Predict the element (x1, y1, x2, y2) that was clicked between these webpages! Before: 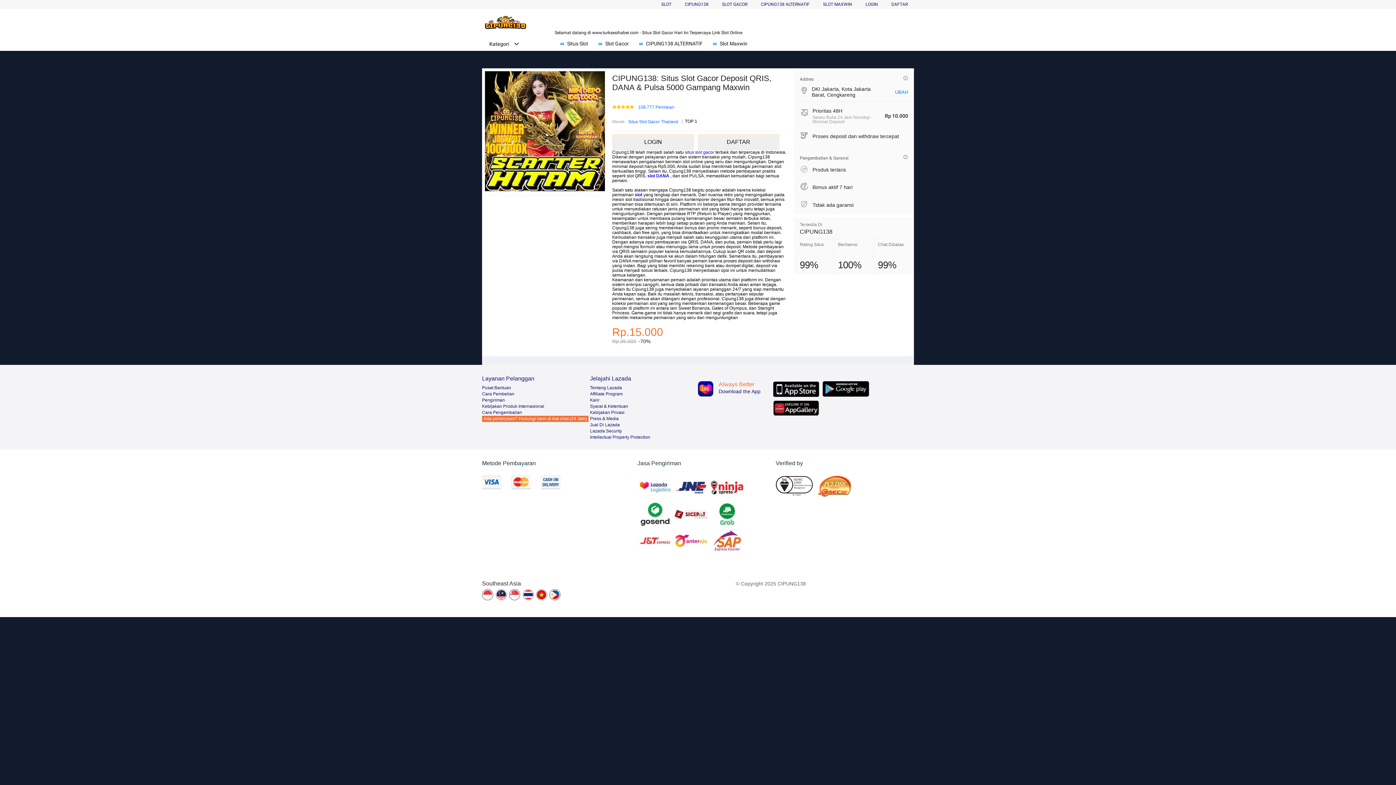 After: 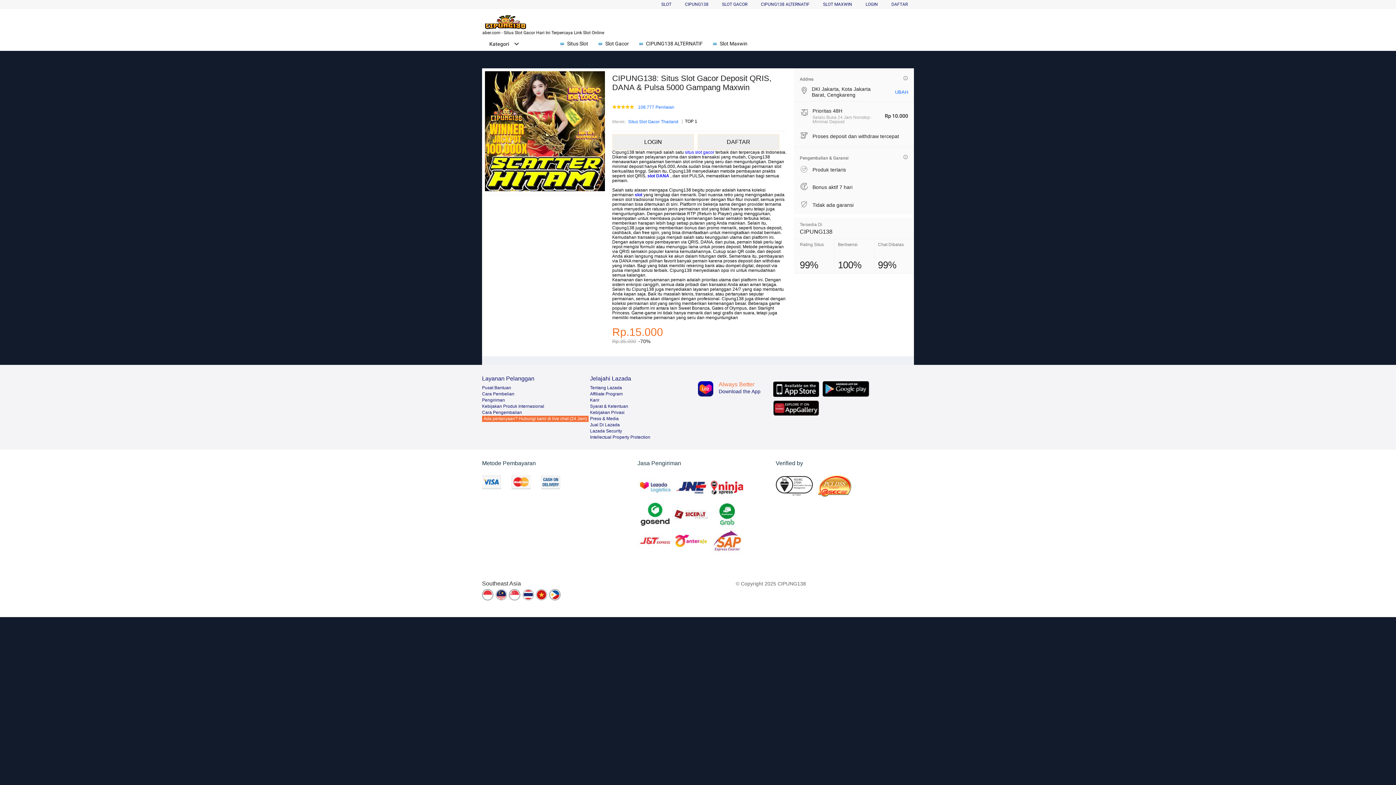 Action: bbox: (536, 589, 548, 601)